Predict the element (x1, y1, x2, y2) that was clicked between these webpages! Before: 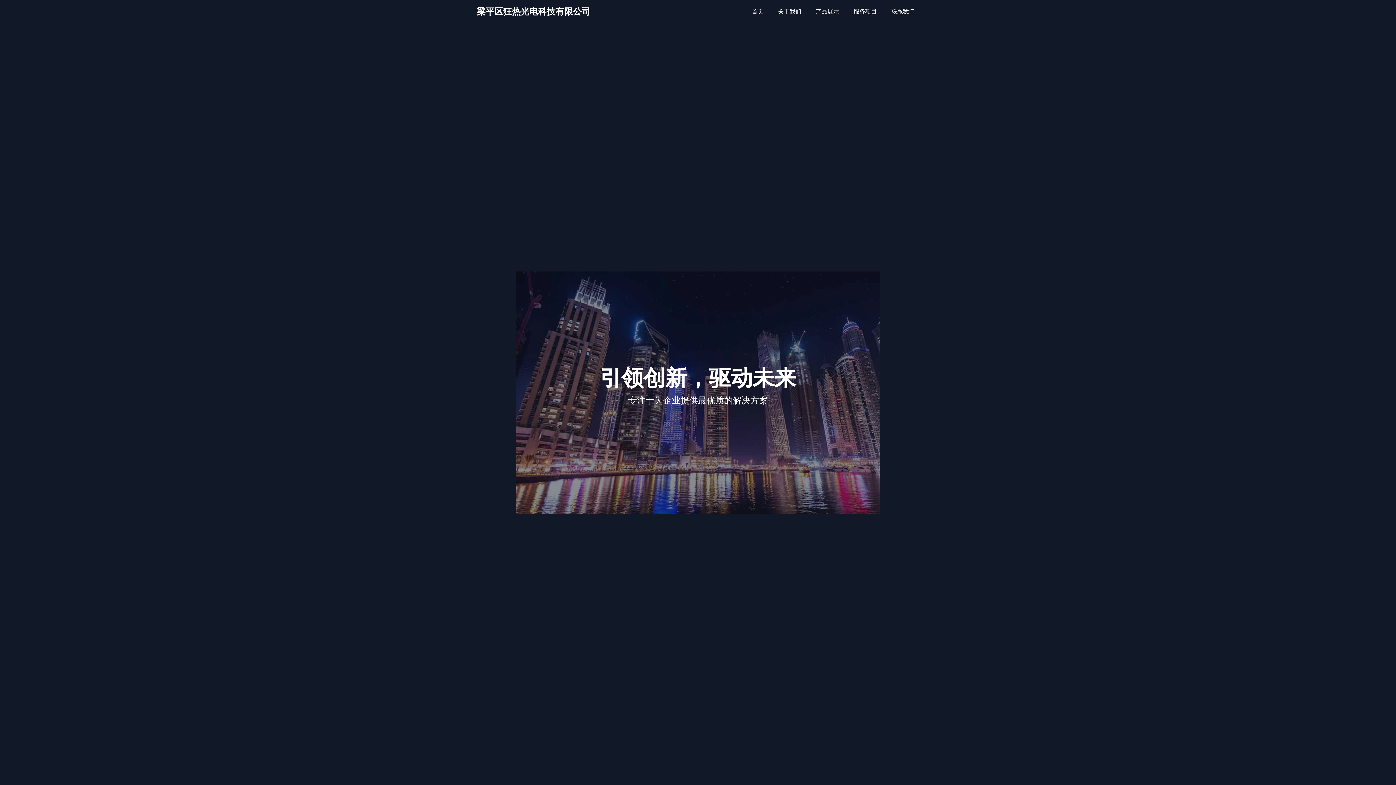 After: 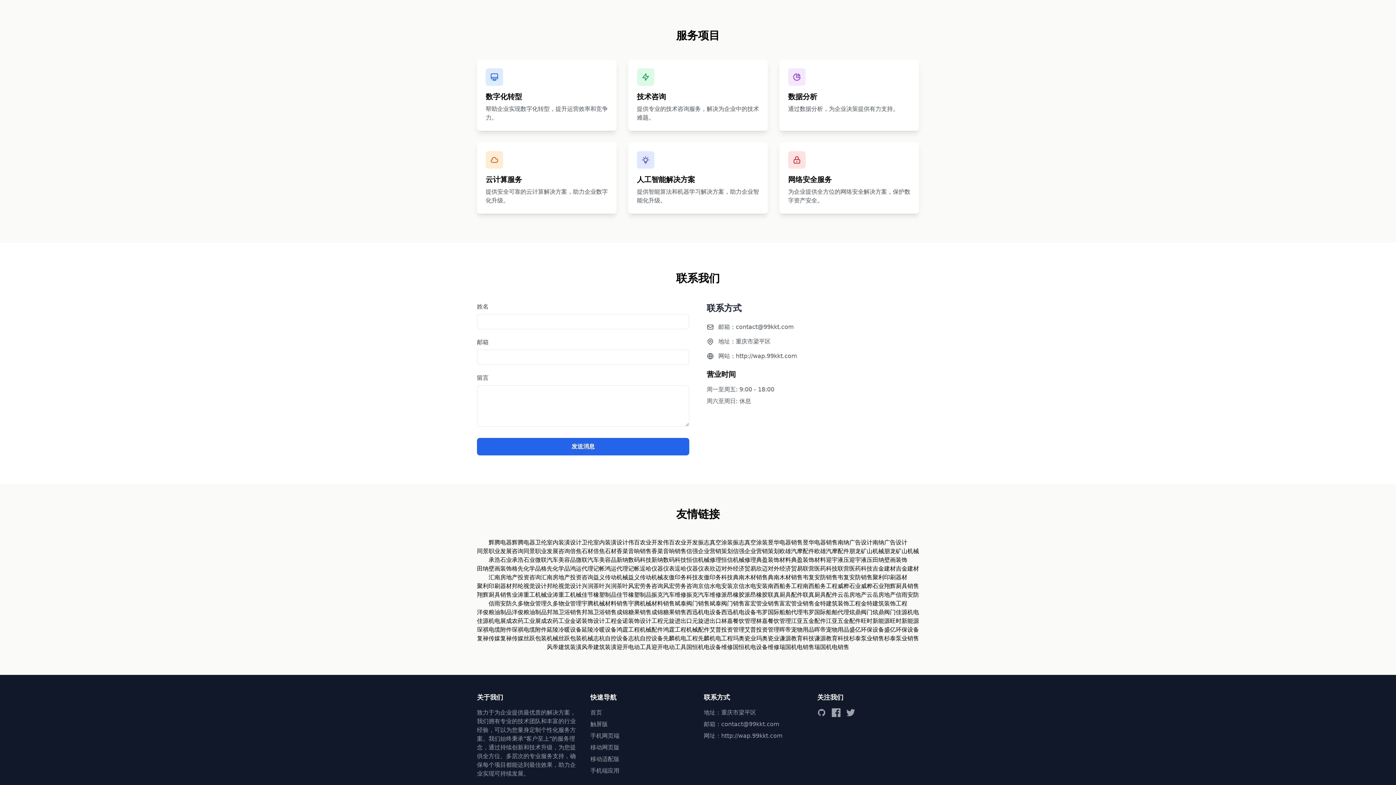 Action: bbox: (849, 4, 881, 18) label: 服务项目